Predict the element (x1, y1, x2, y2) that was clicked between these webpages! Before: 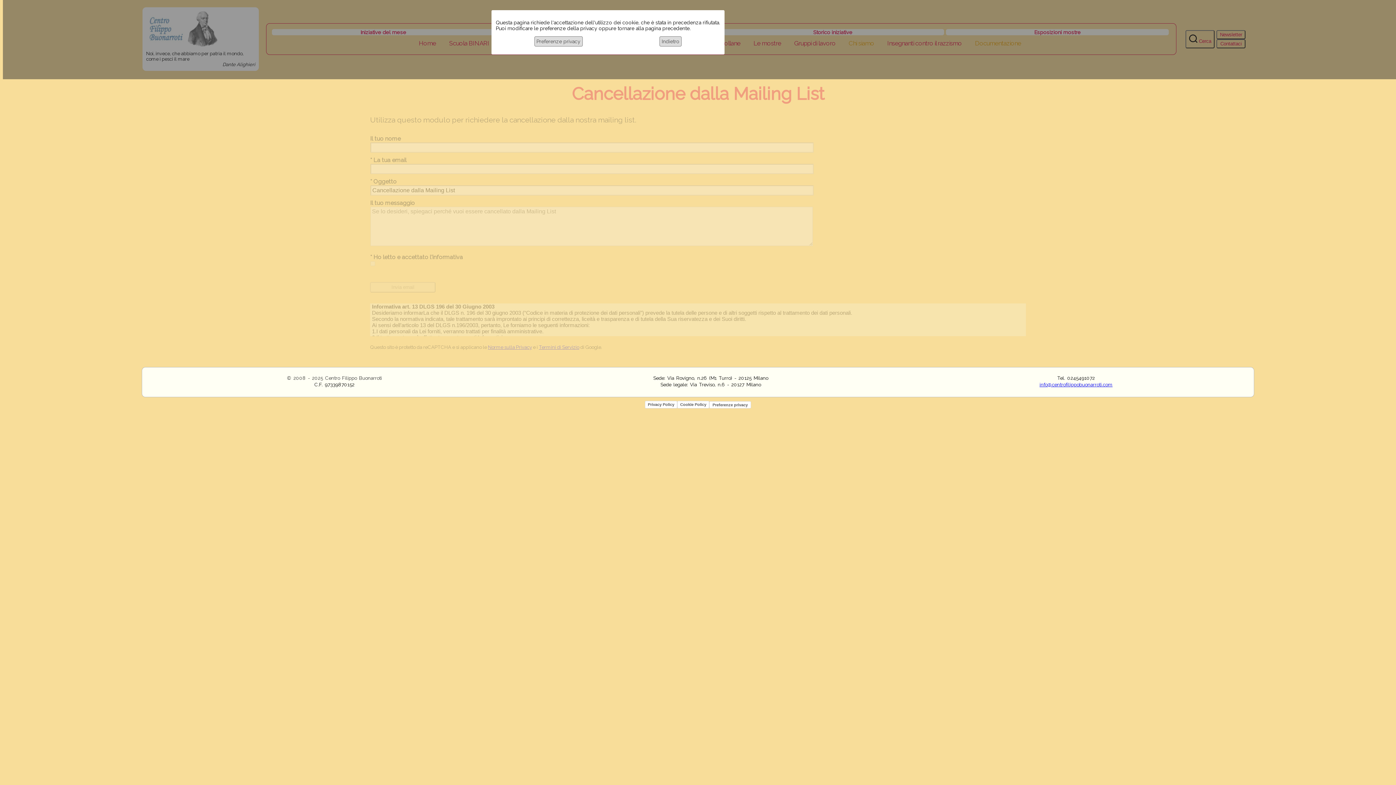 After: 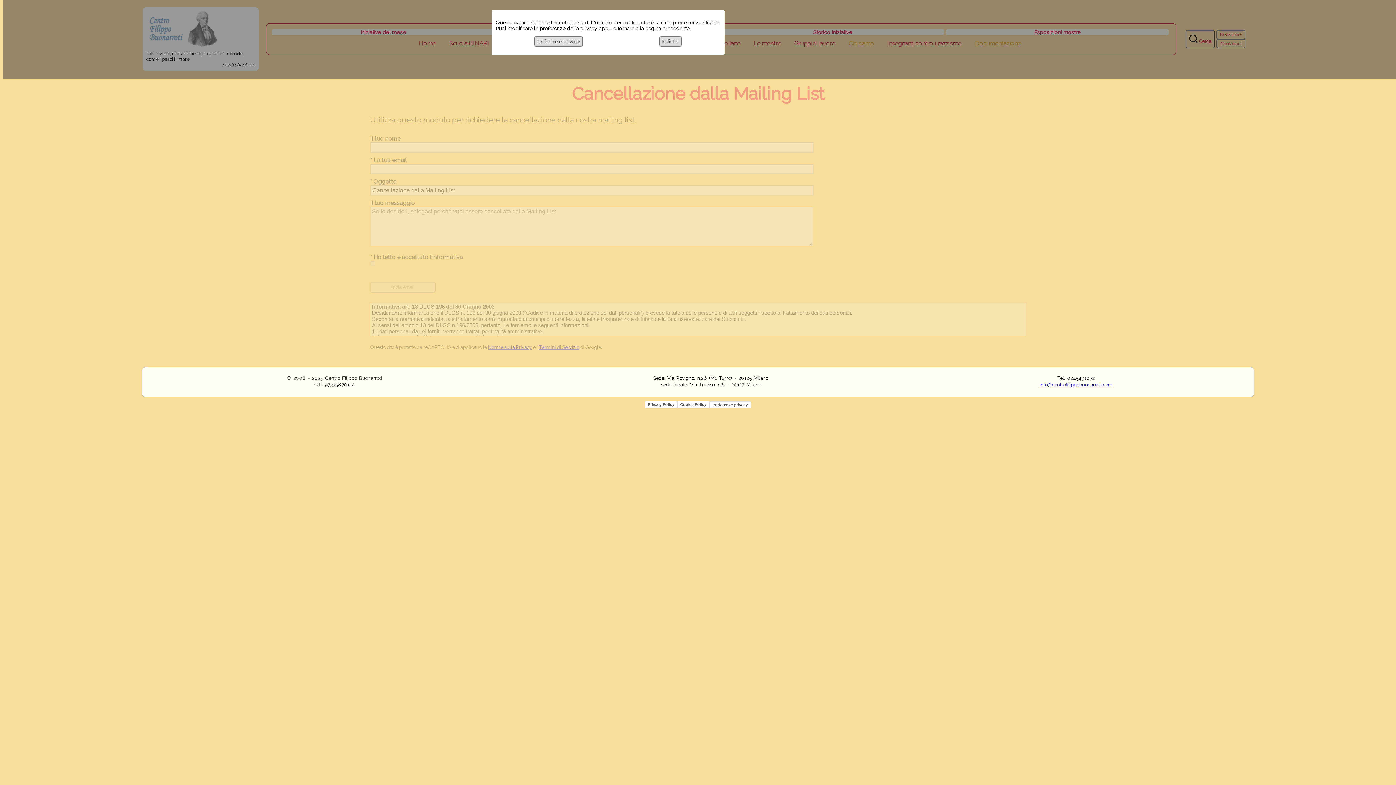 Action: label: Norme sulla Privacy bbox: (488, 344, 532, 350)